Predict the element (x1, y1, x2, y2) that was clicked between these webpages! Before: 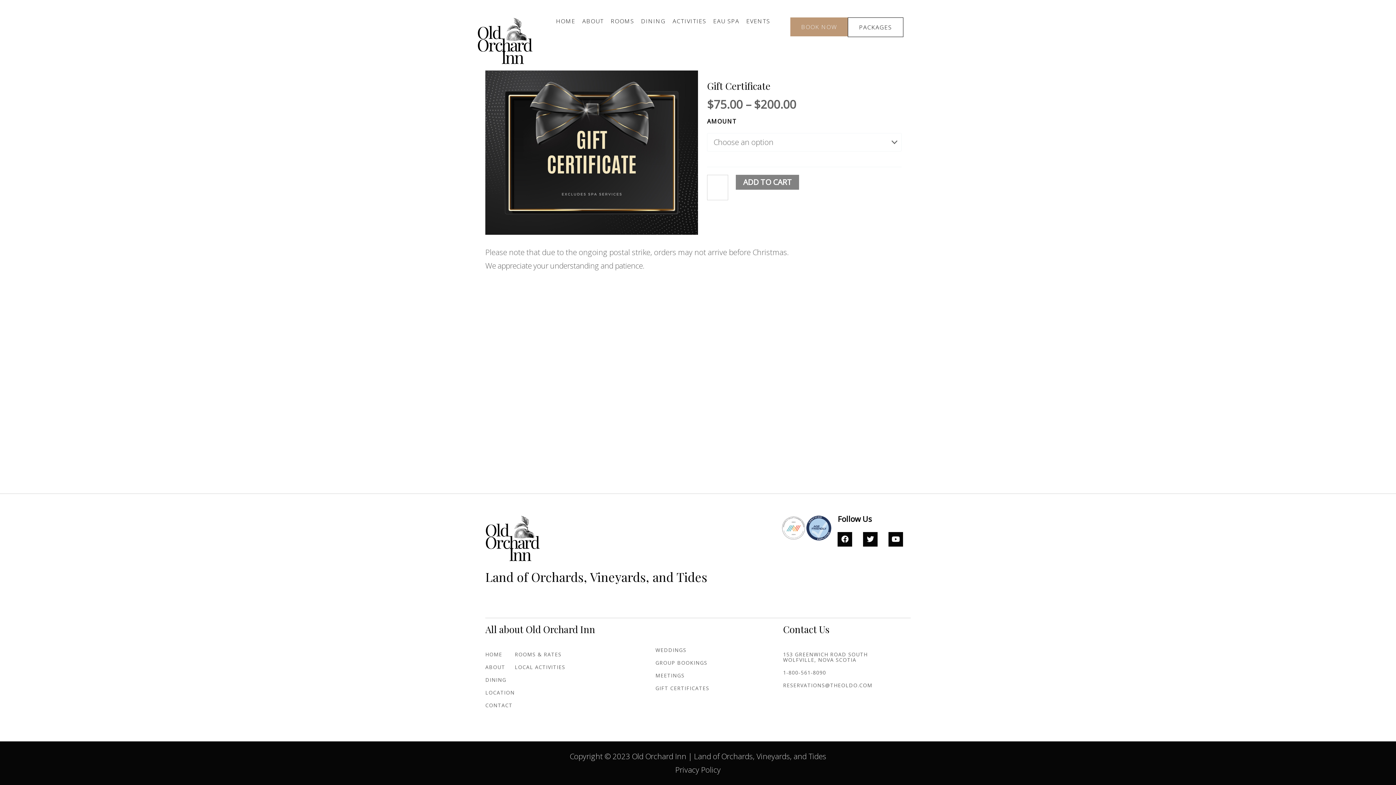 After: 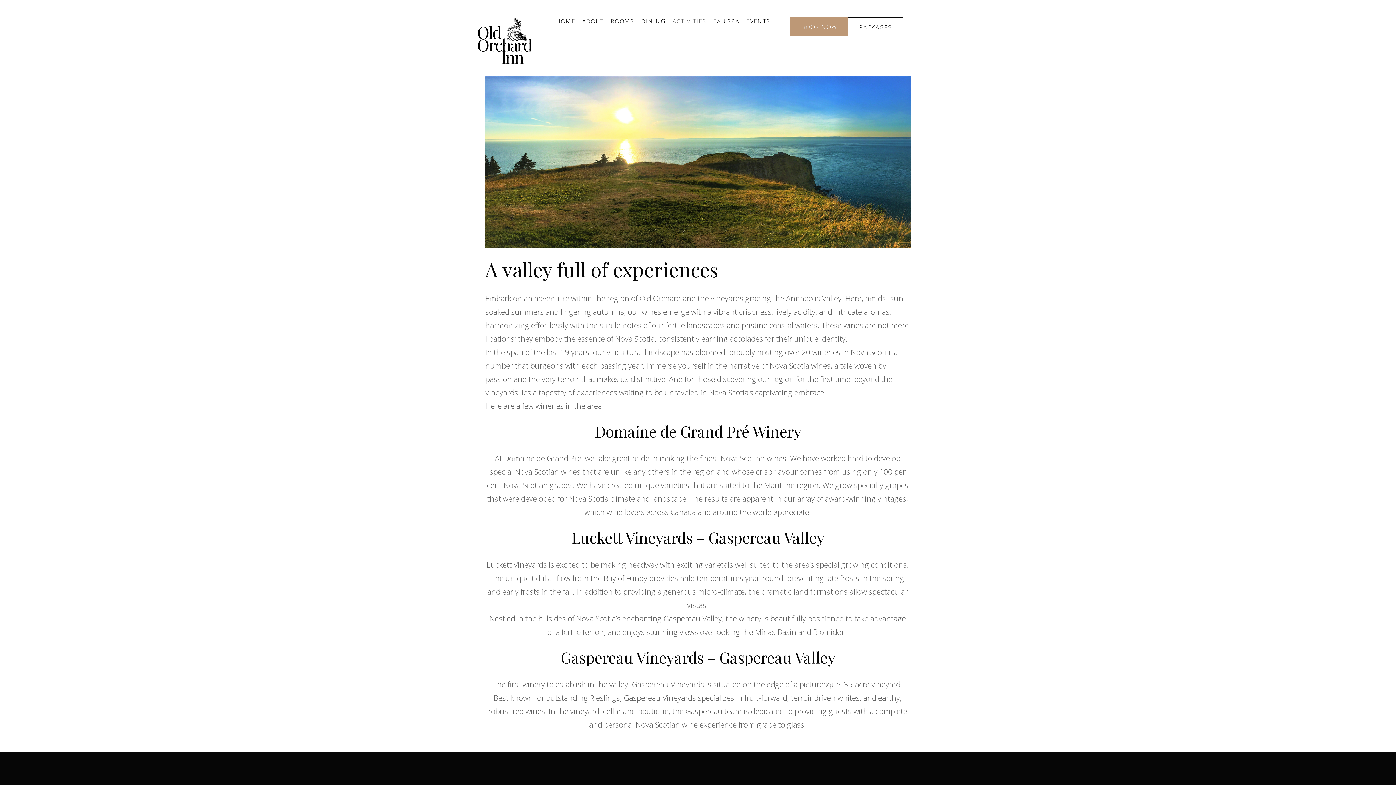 Action: label: ACTIVITIES bbox: (672, 17, 706, 24)